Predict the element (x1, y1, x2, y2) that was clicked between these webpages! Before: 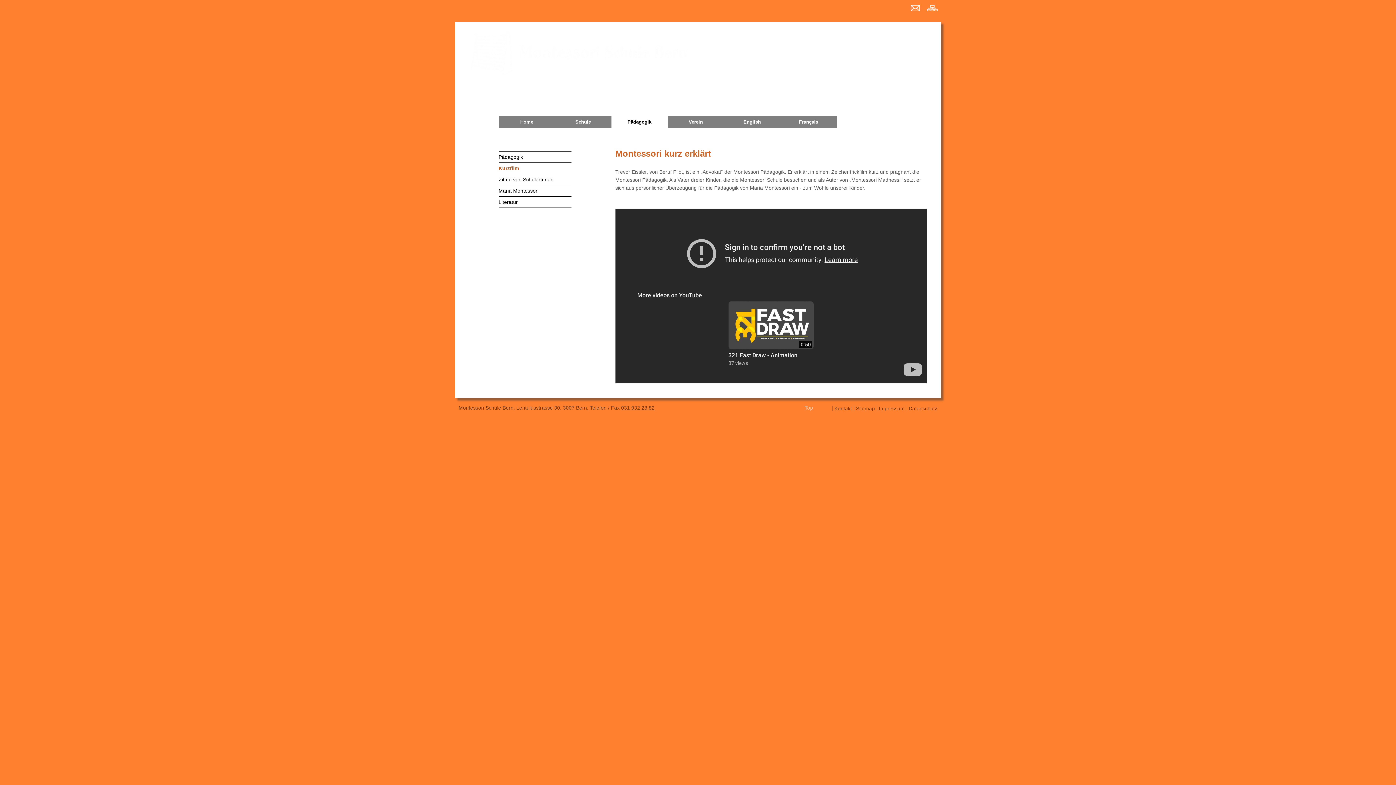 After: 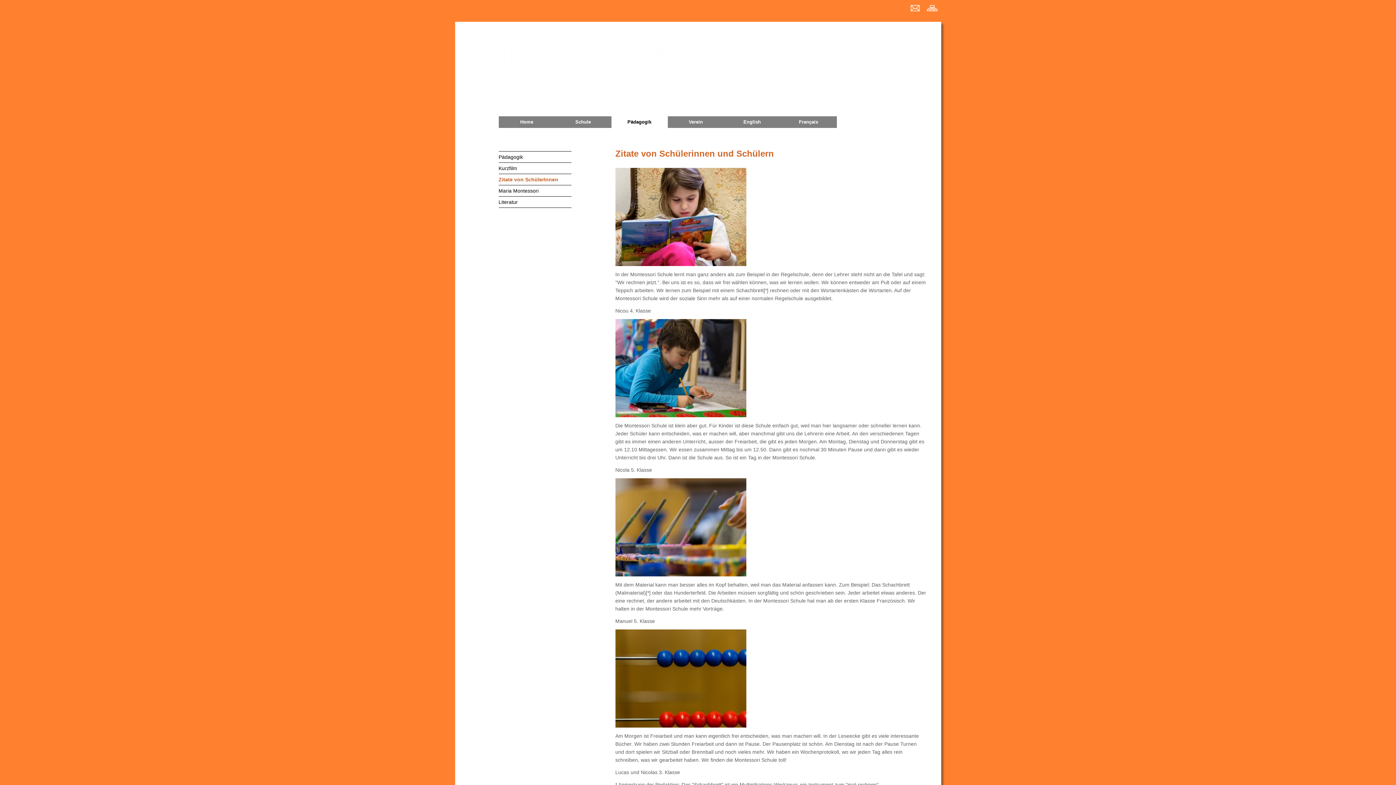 Action: bbox: (498, 176, 553, 182) label: Zitate von SchülerInnen